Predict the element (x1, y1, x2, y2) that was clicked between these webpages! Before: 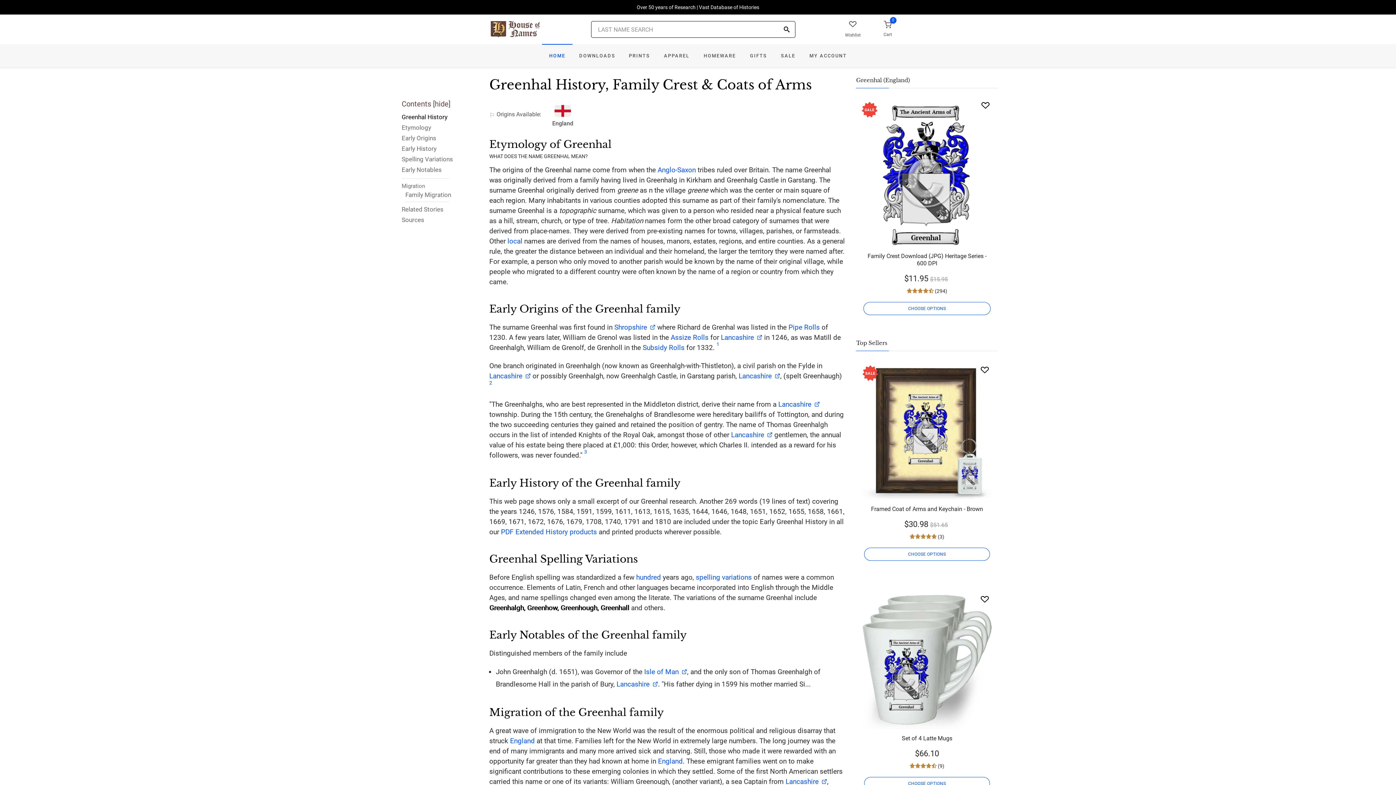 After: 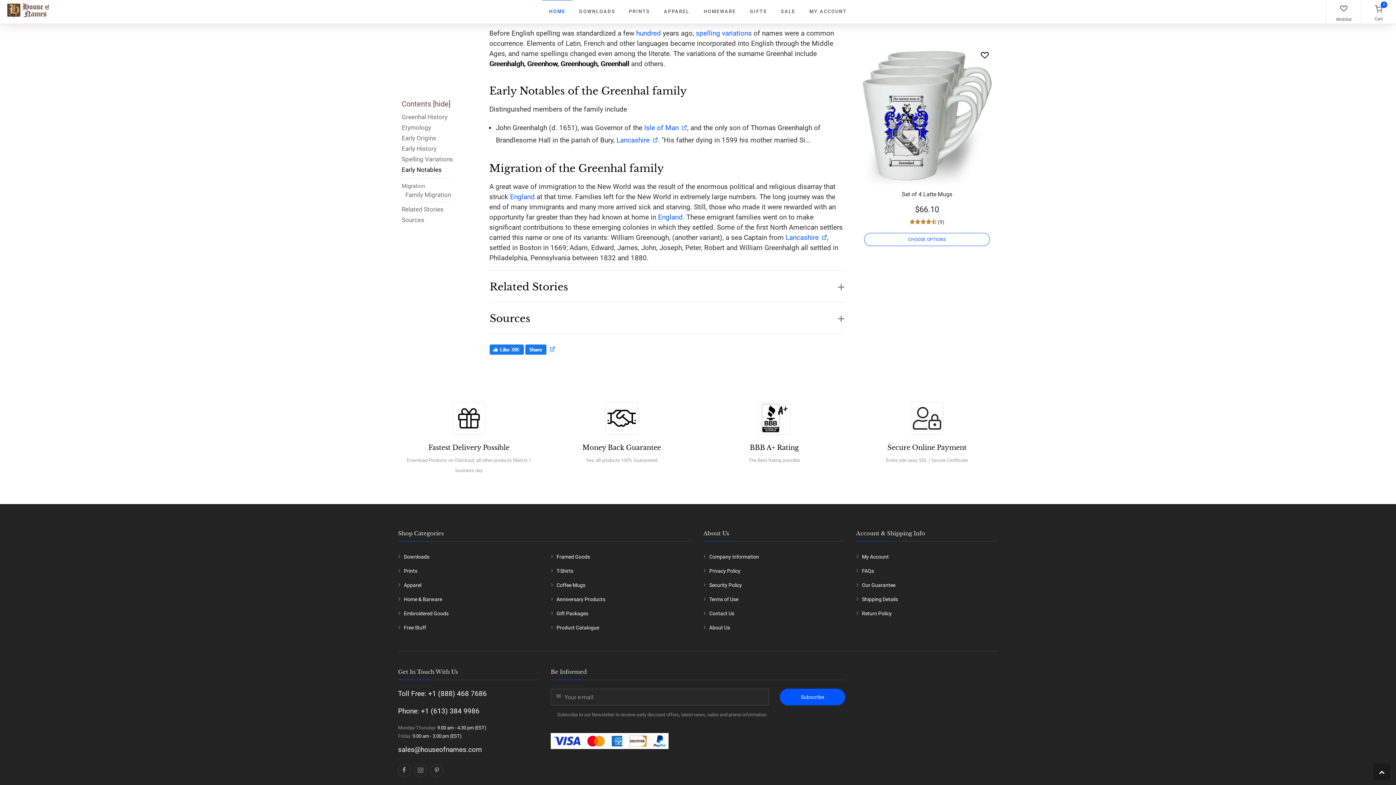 Action: bbox: (401, 165, 453, 176) label: Early Notables